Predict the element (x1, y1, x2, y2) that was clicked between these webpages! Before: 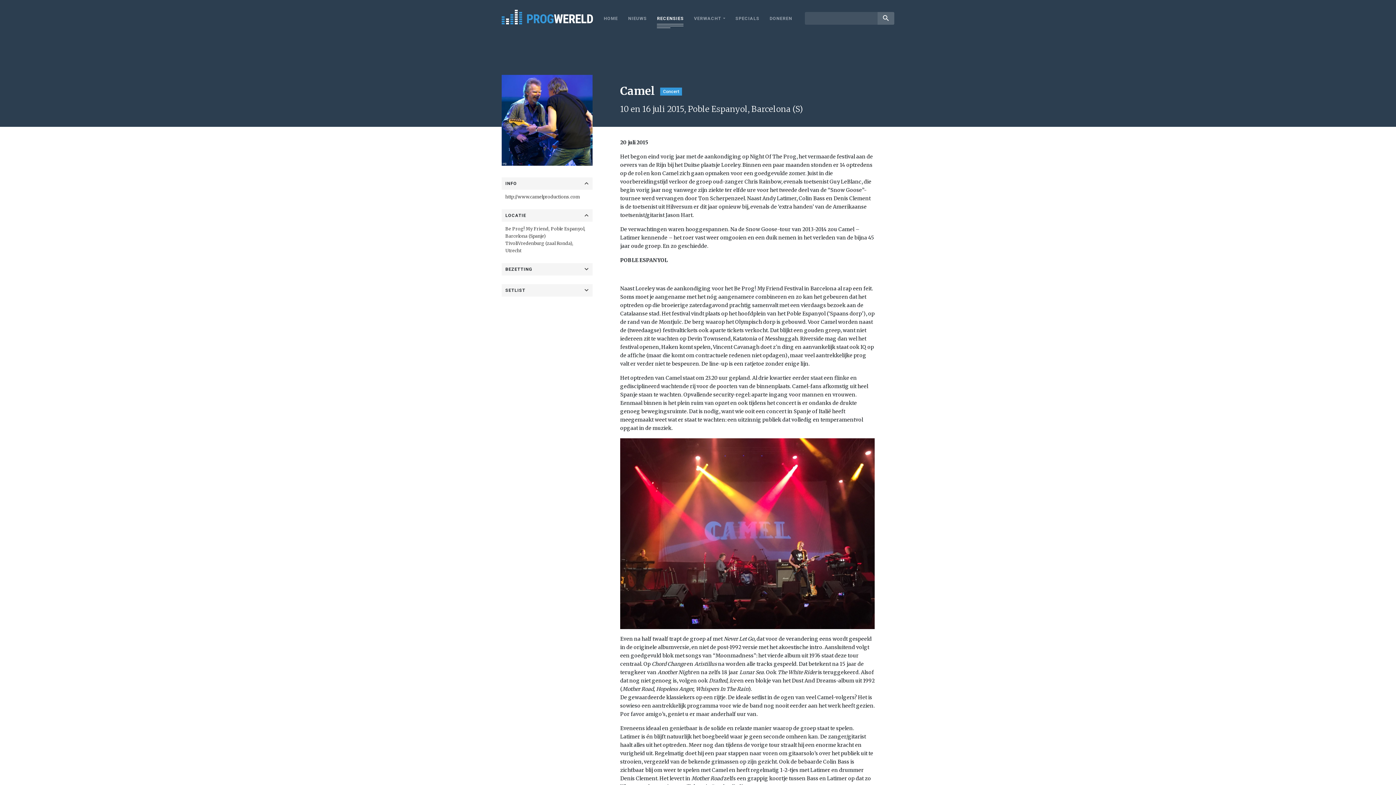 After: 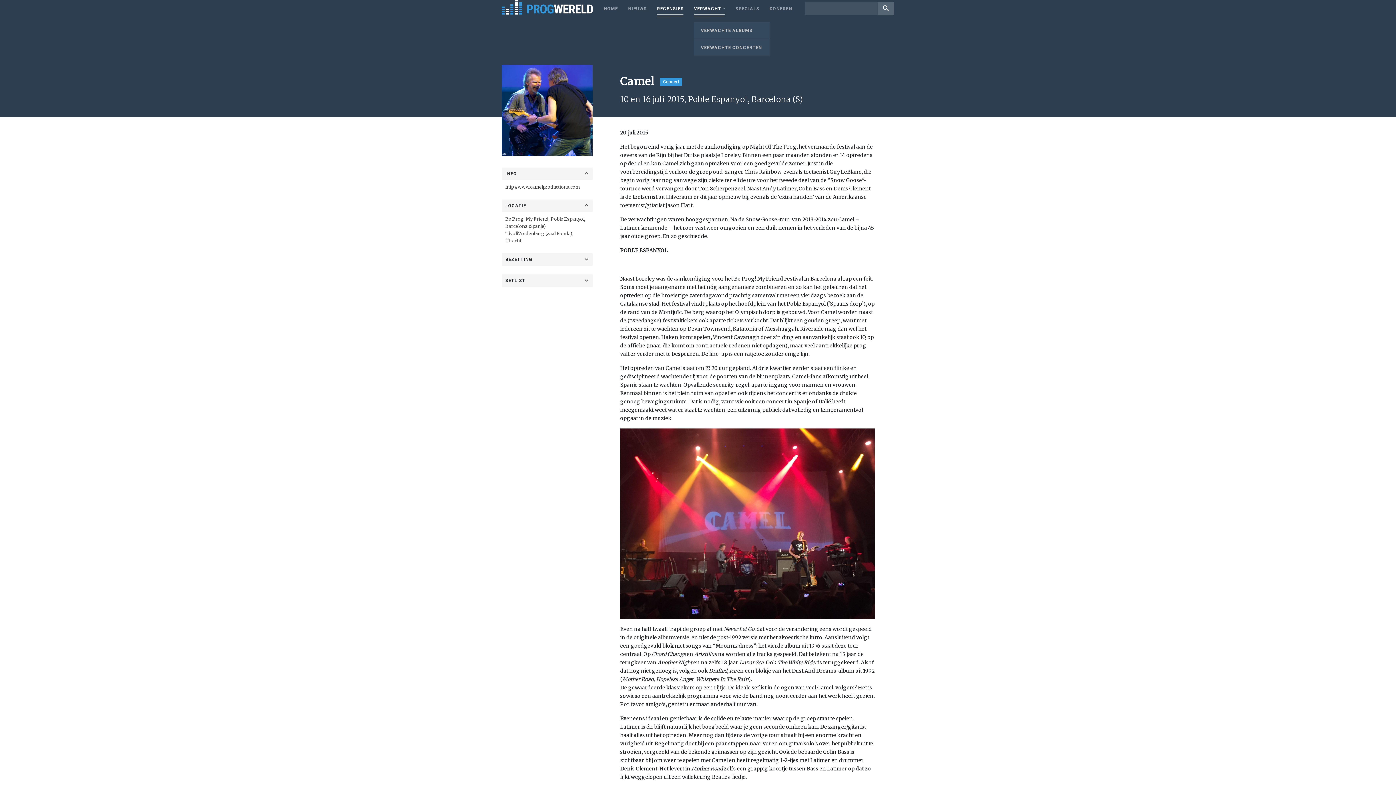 Action: bbox: (689, 10, 730, 26) label: VERWACHT